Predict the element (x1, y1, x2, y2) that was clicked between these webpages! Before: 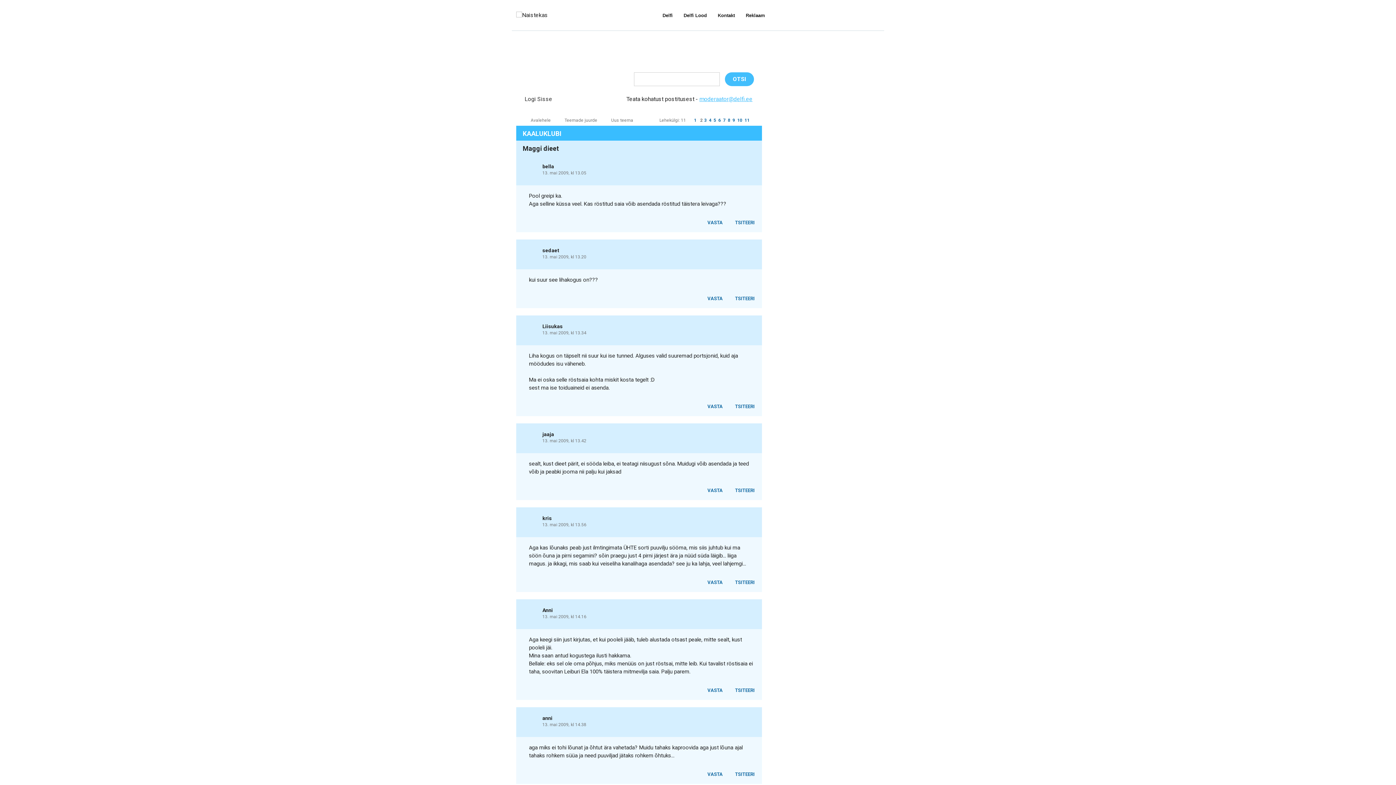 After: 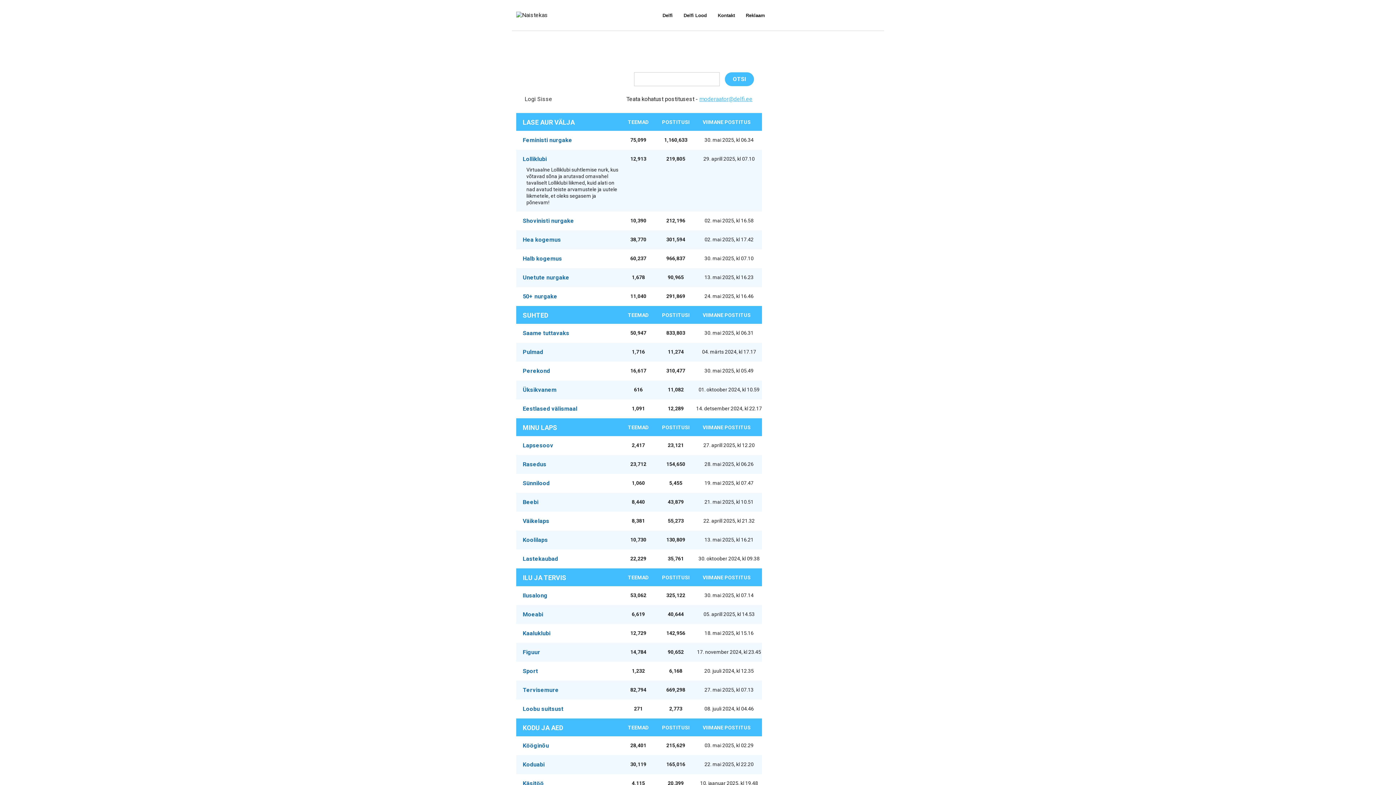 Action: bbox: (516, 11, 548, 18)